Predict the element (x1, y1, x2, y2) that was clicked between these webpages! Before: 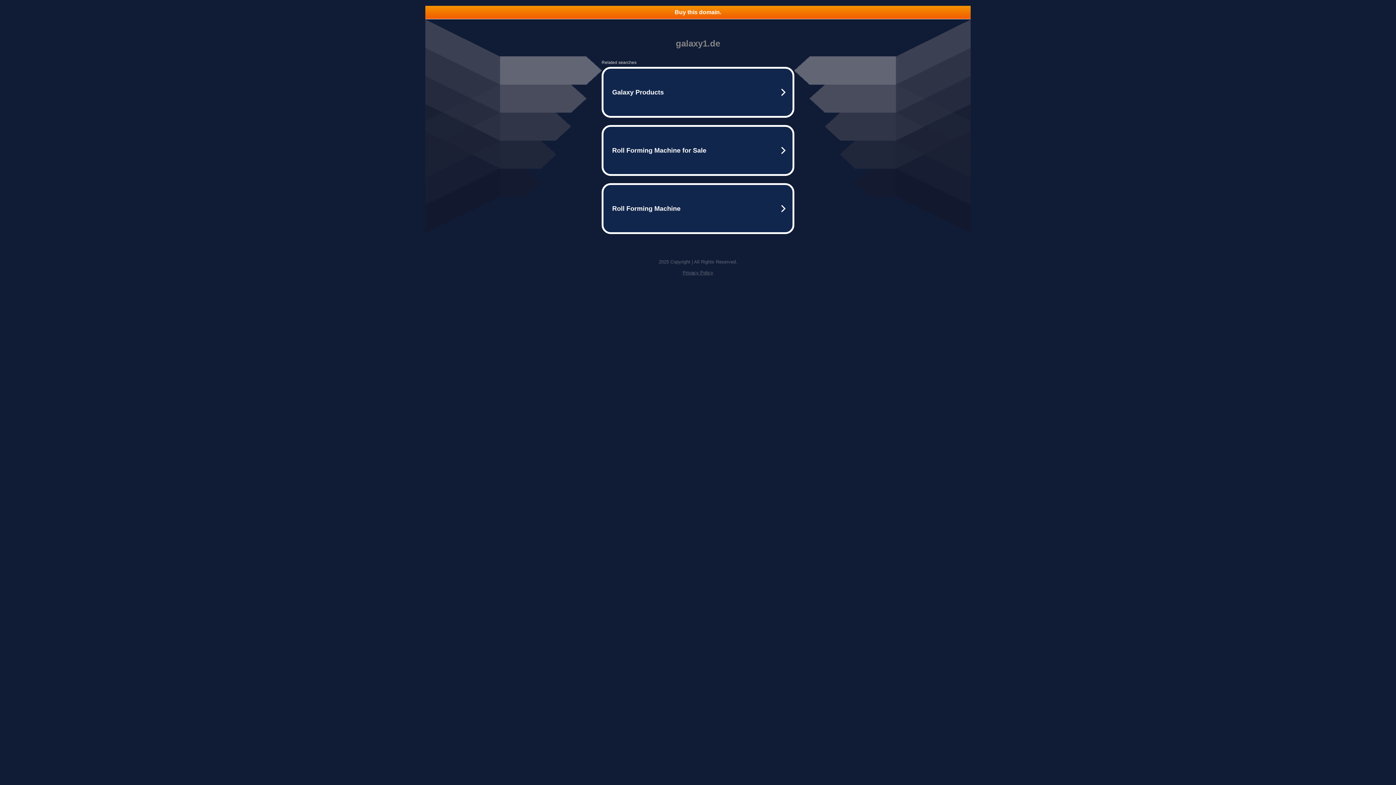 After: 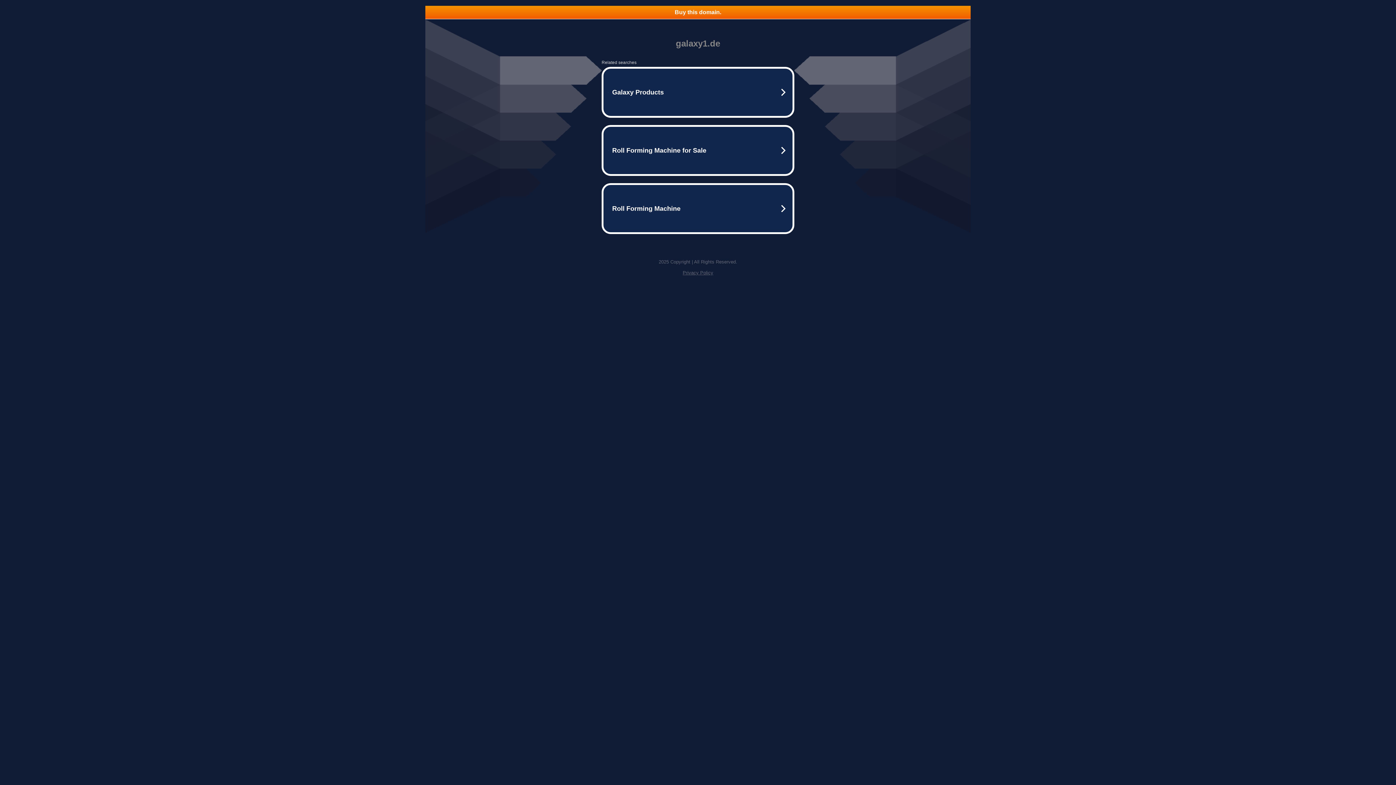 Action: label: Privacy Policy bbox: (682, 270, 713, 275)